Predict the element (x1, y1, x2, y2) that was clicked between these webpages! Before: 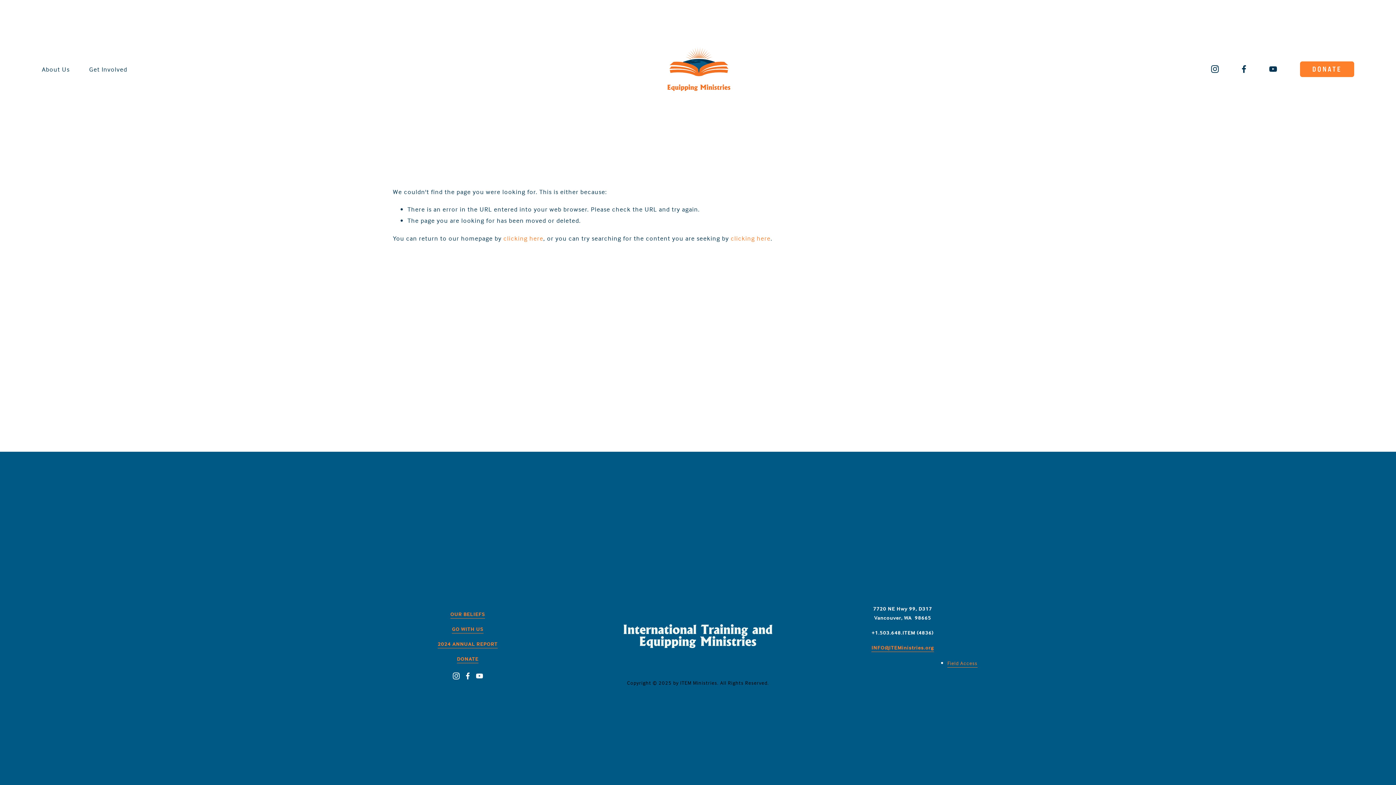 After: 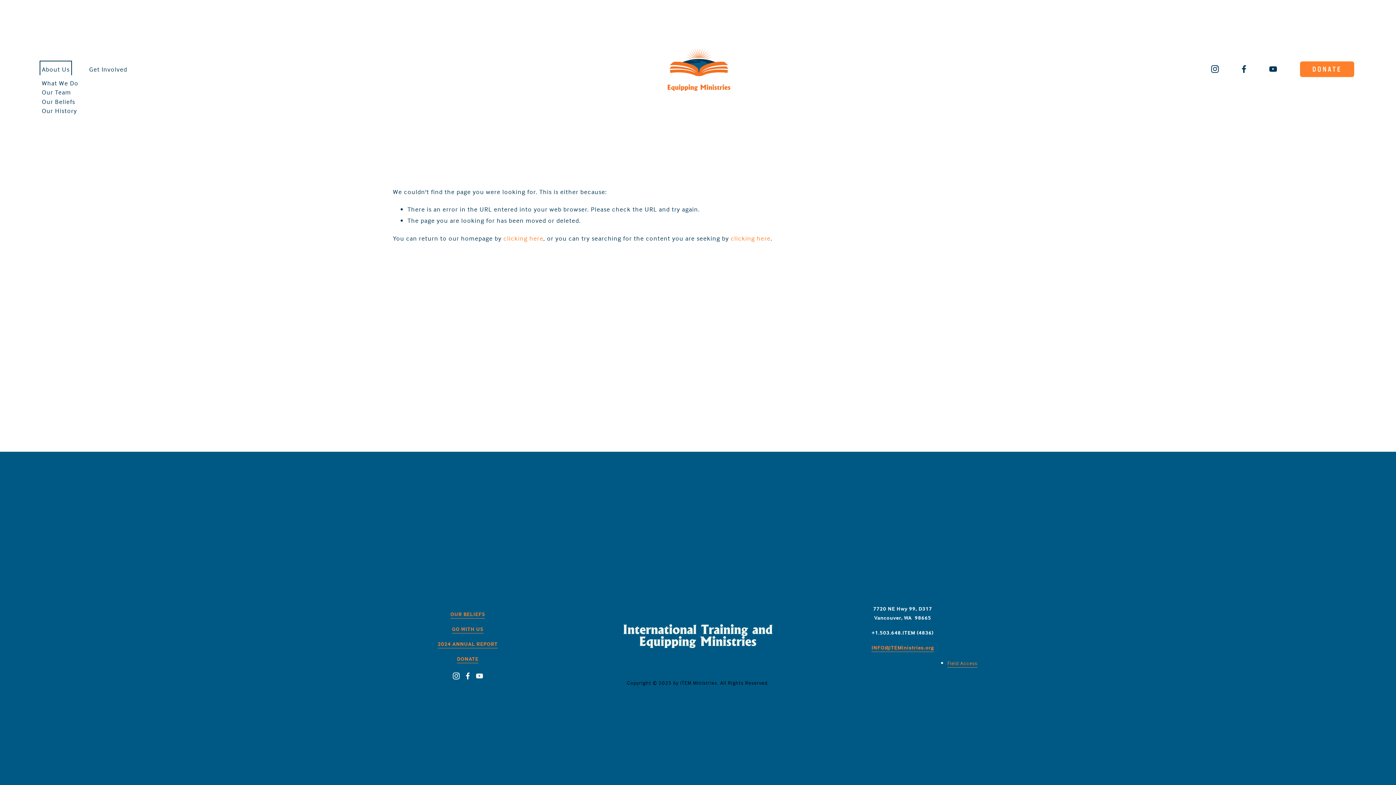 Action: bbox: (41, 62, 69, 75) label: folder dropdown